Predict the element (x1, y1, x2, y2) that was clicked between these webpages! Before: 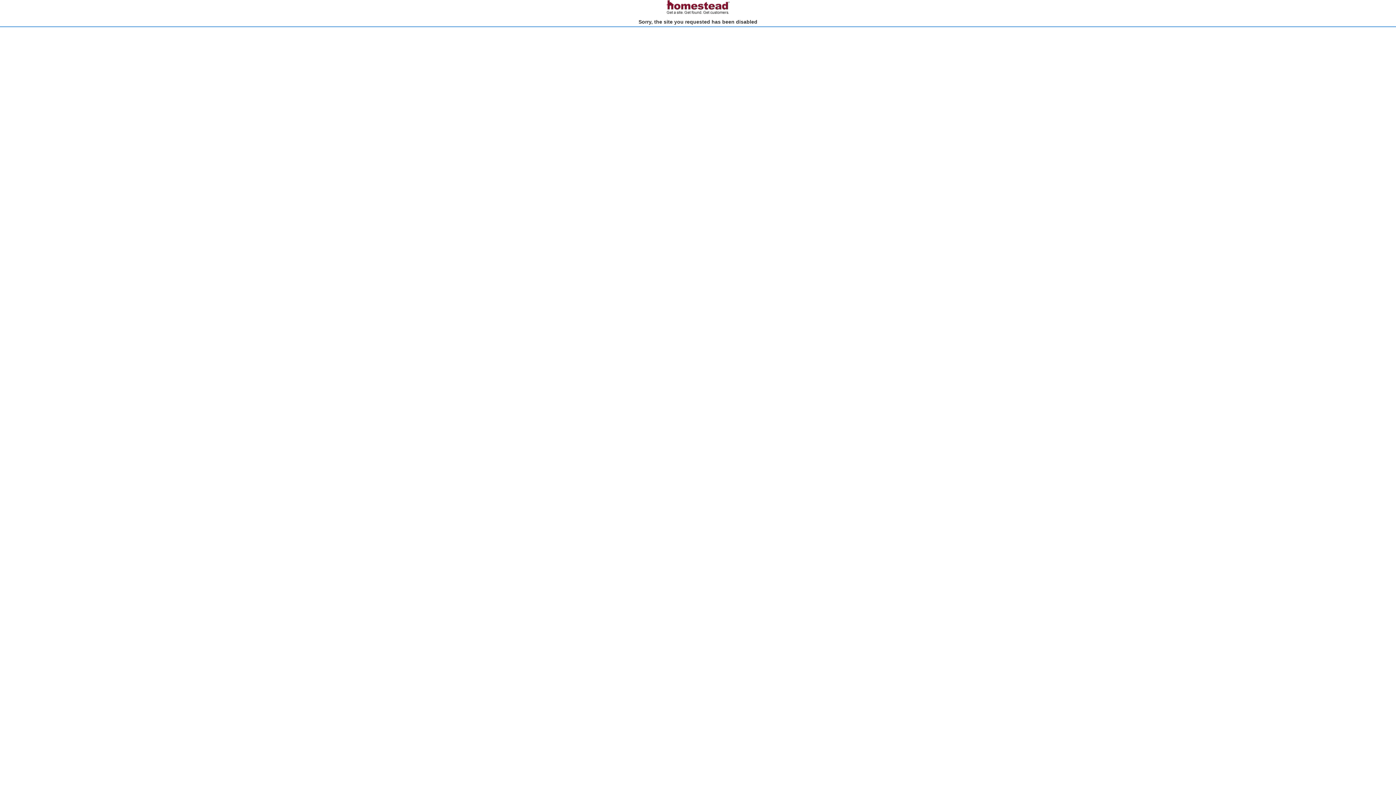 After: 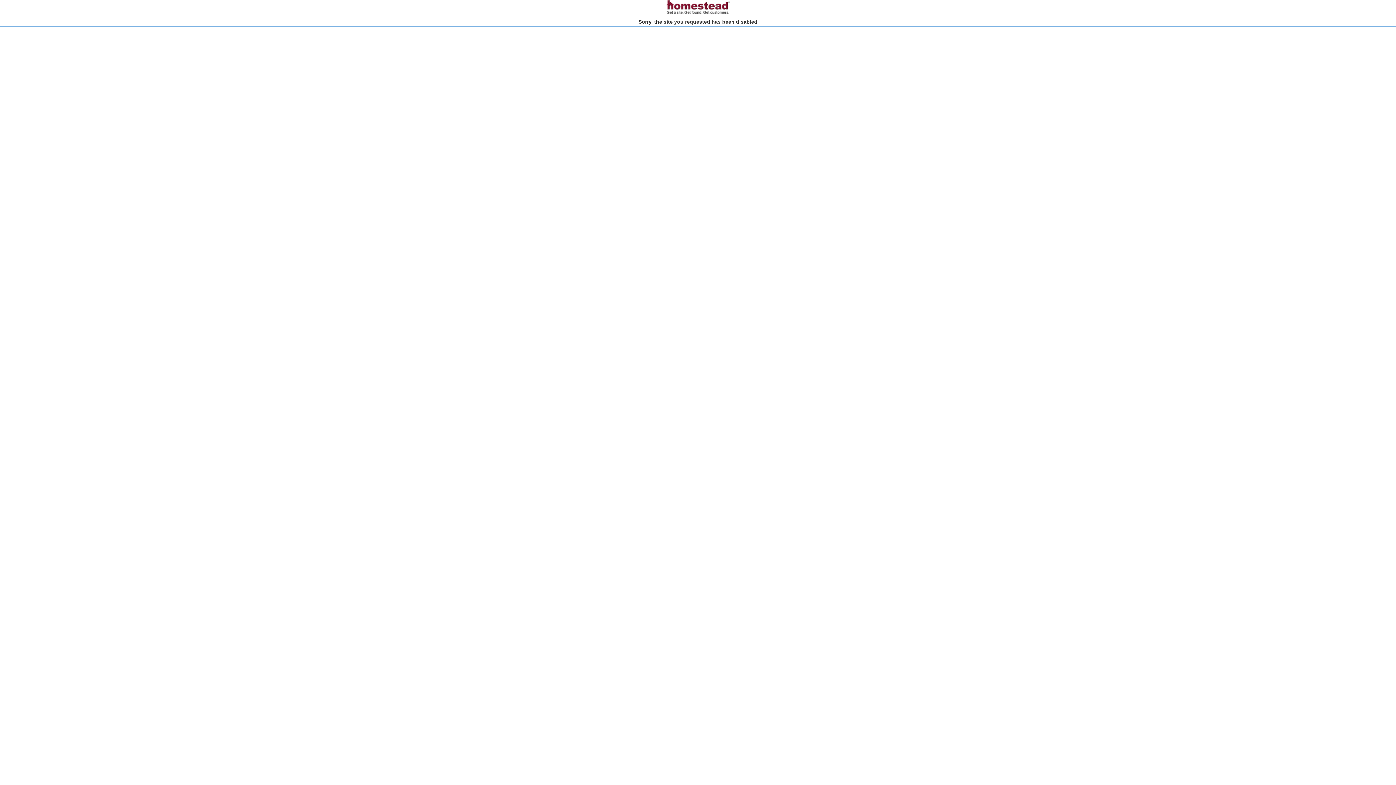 Action: bbox: (666, 10, 730, 15)